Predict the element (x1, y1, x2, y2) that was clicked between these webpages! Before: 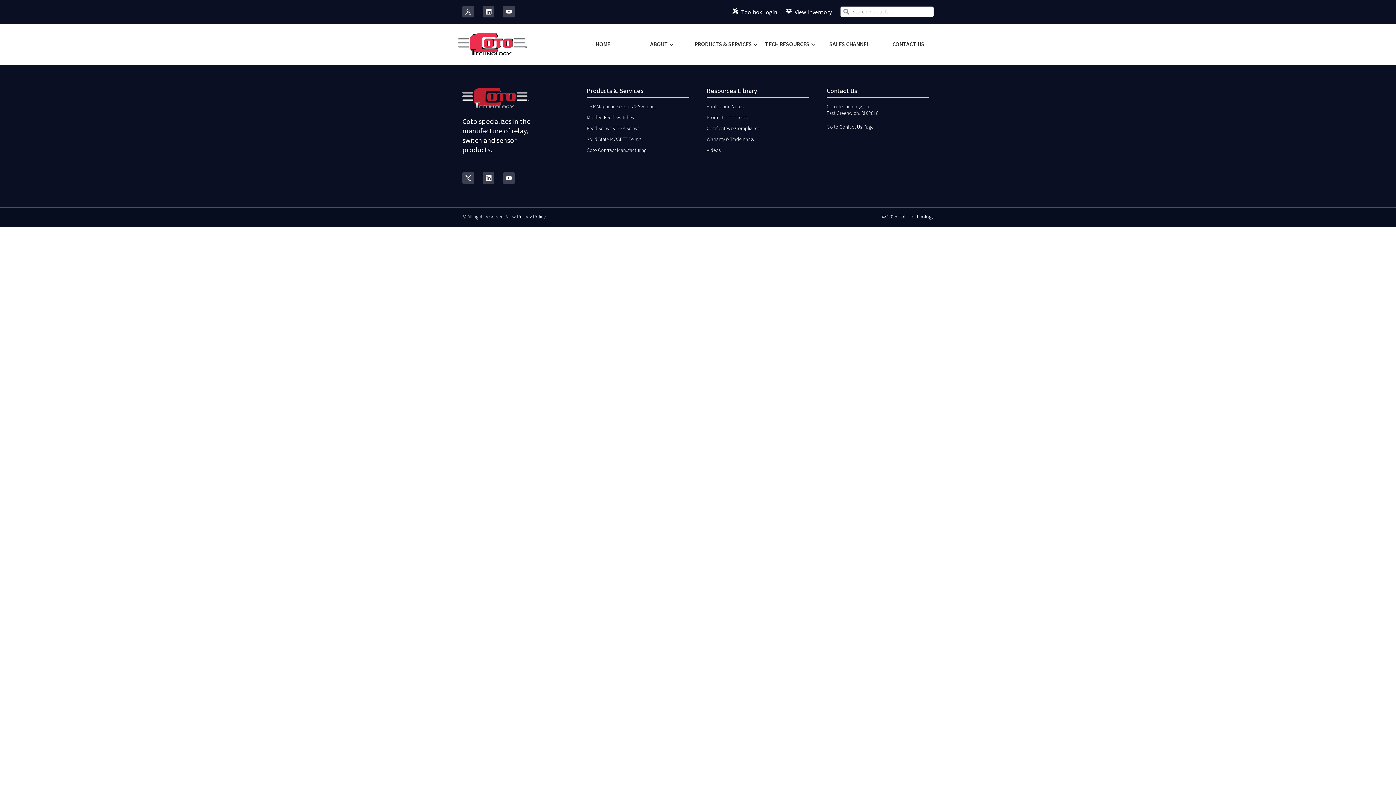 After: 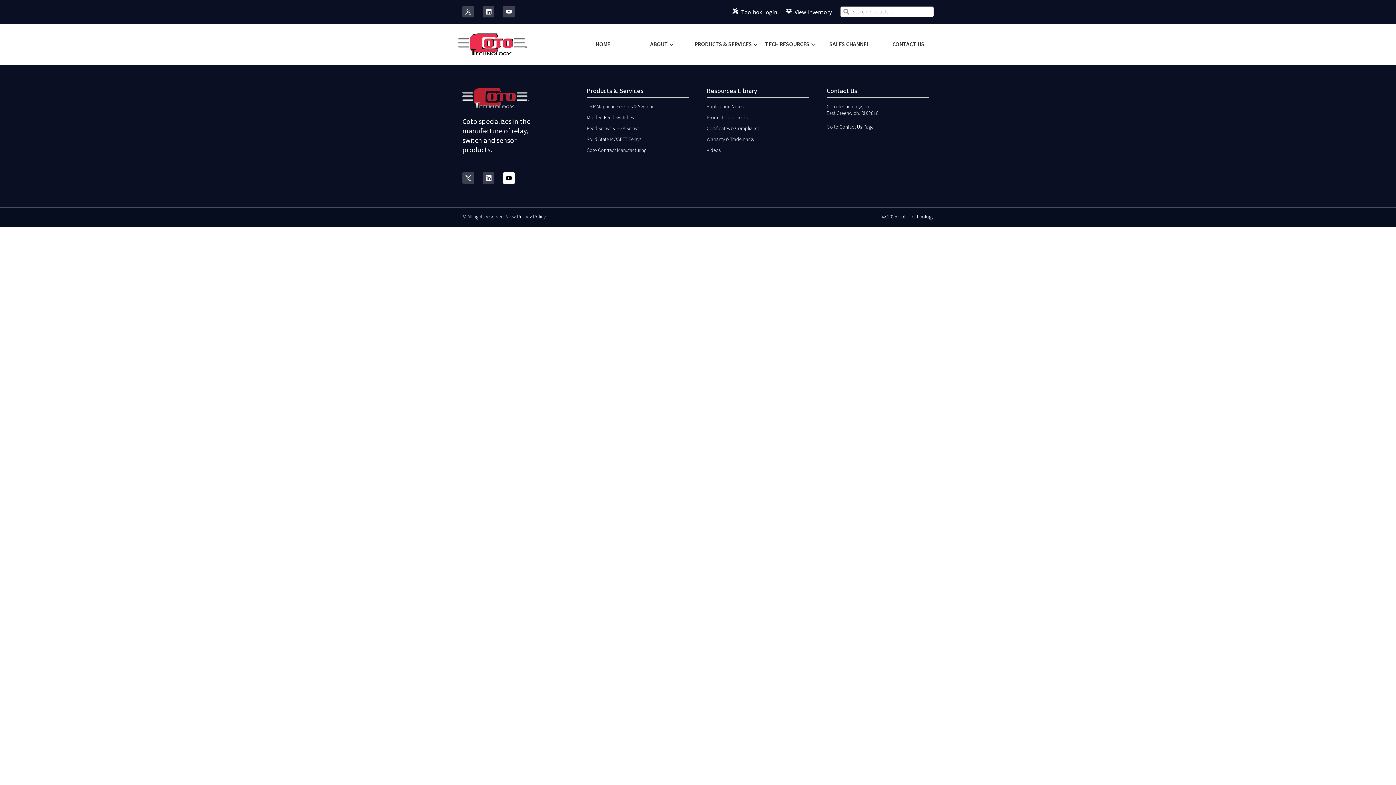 Action: bbox: (503, 172, 514, 184)